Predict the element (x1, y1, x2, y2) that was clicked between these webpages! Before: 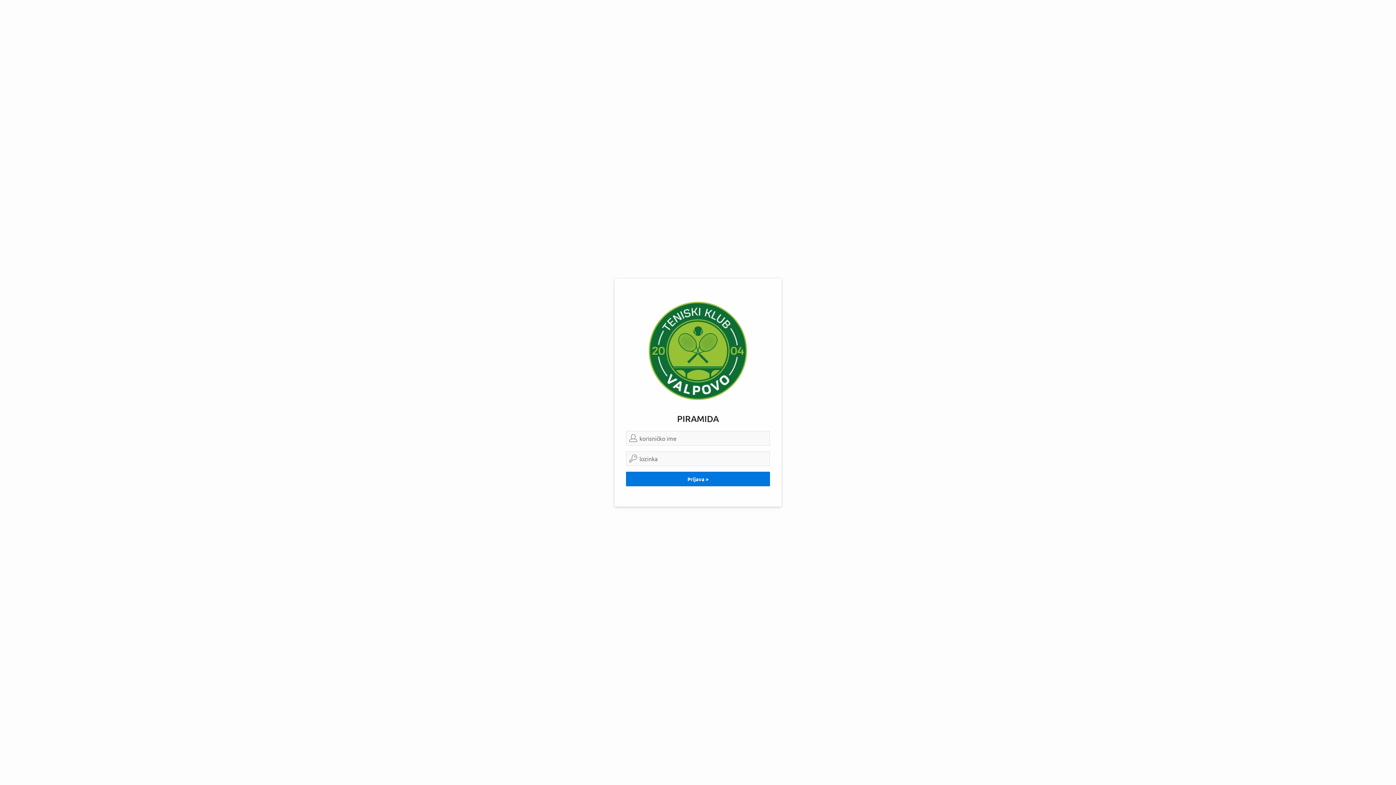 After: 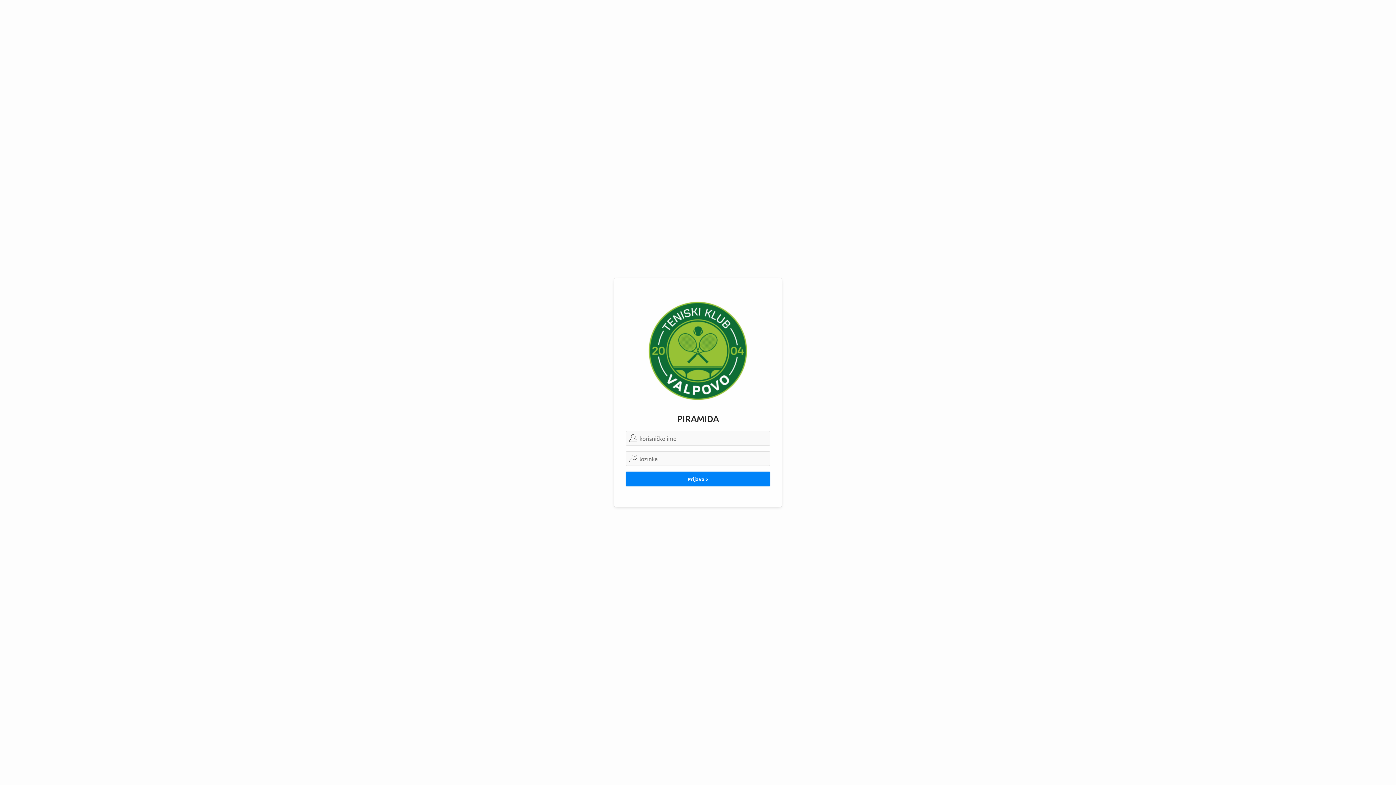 Action: label: Prijava > bbox: (626, 472, 770, 486)